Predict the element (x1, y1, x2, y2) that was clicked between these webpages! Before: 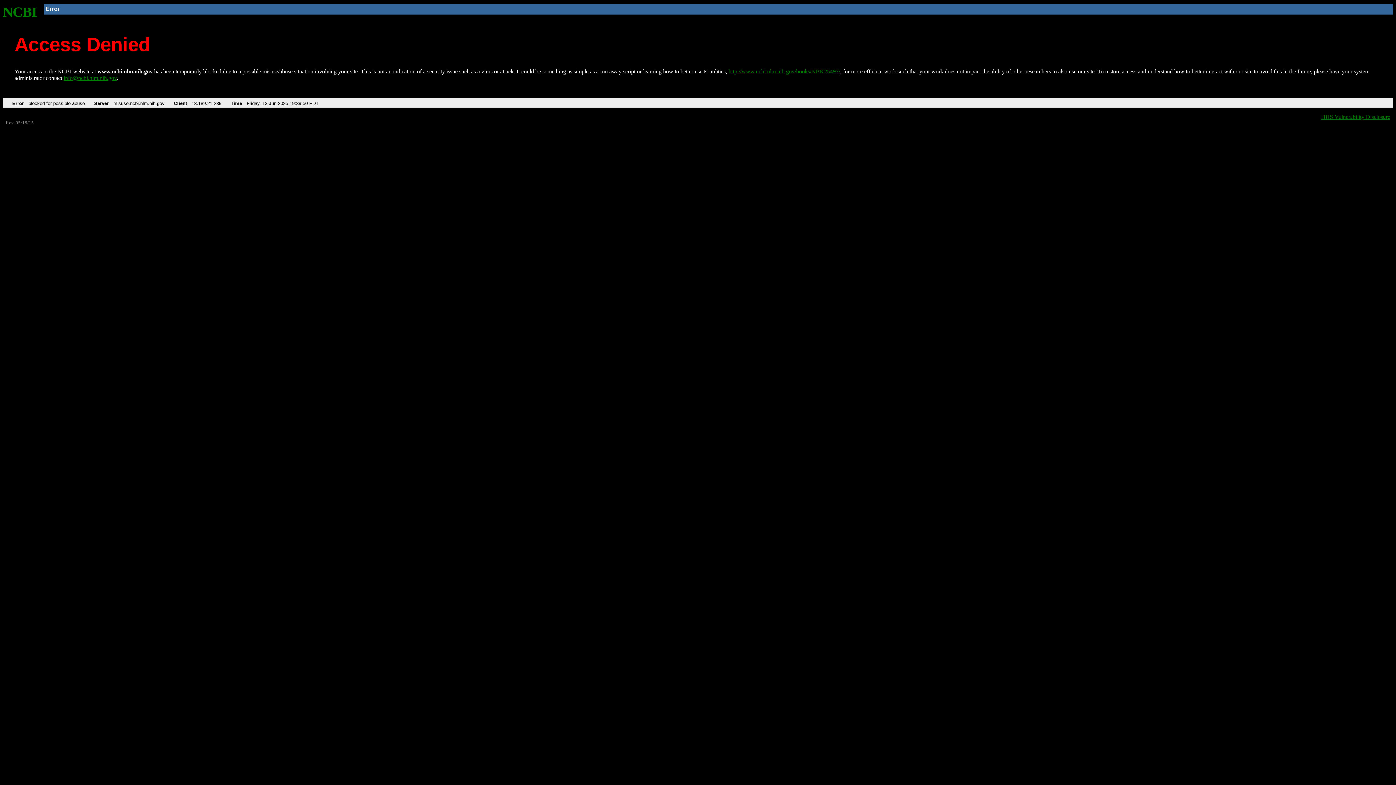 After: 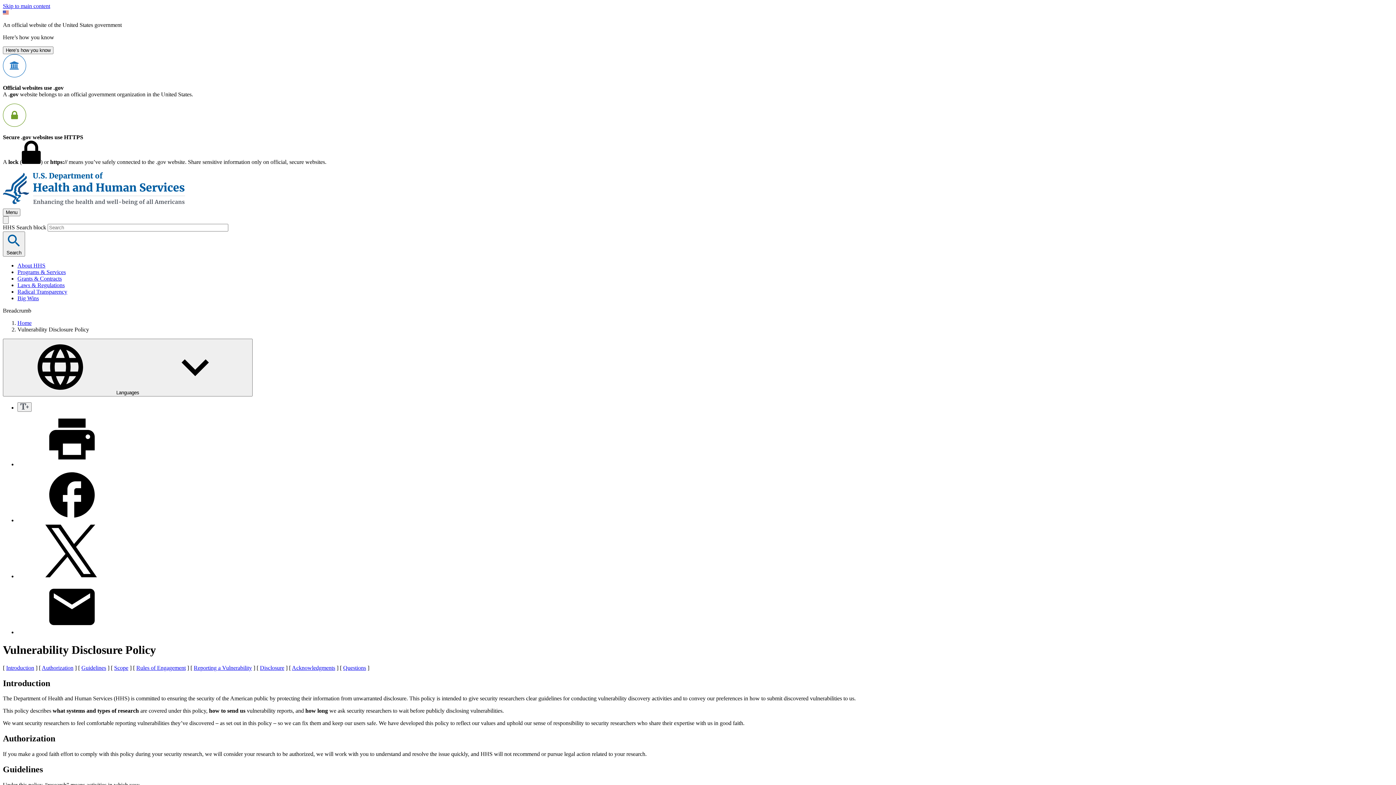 Action: label: HHS Vulnerability Disclosure bbox: (1321, 113, 1390, 119)